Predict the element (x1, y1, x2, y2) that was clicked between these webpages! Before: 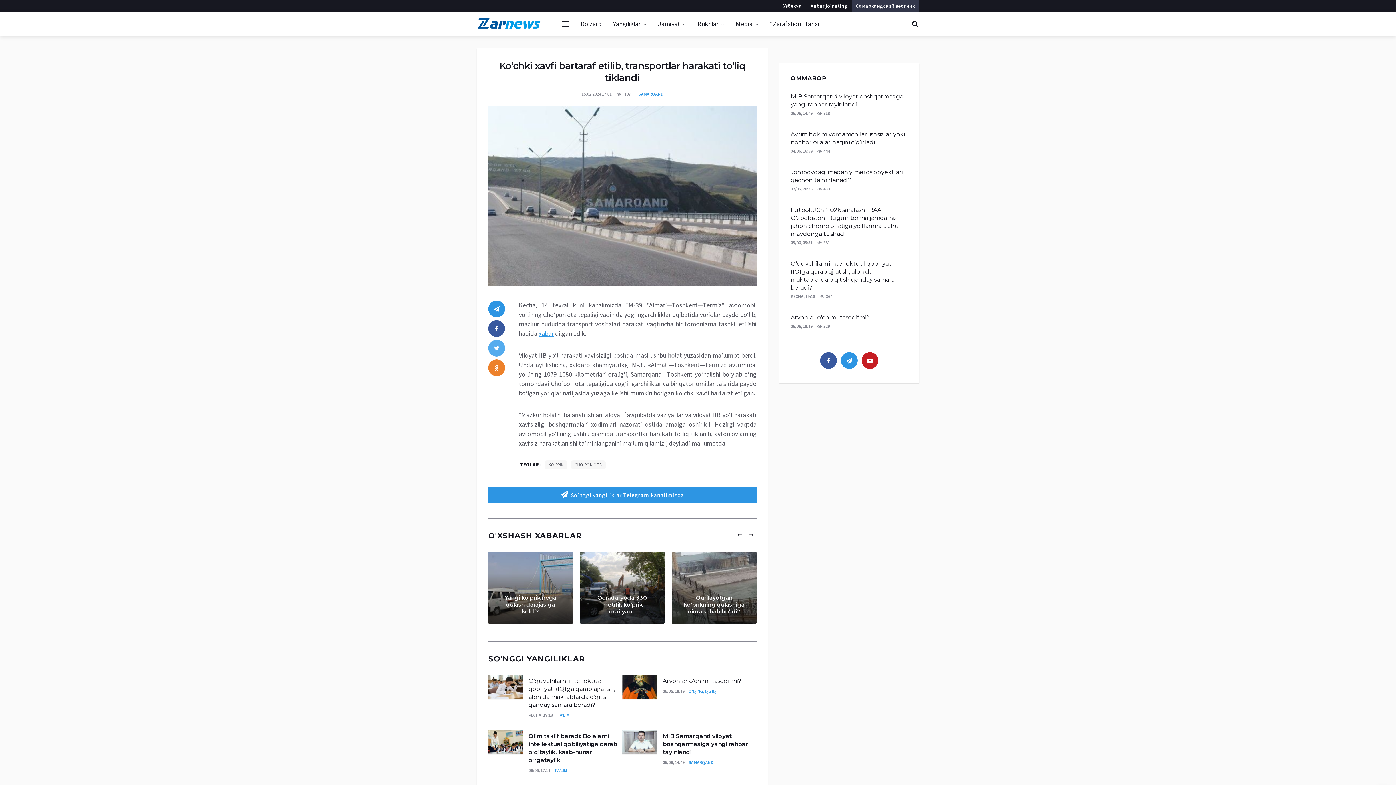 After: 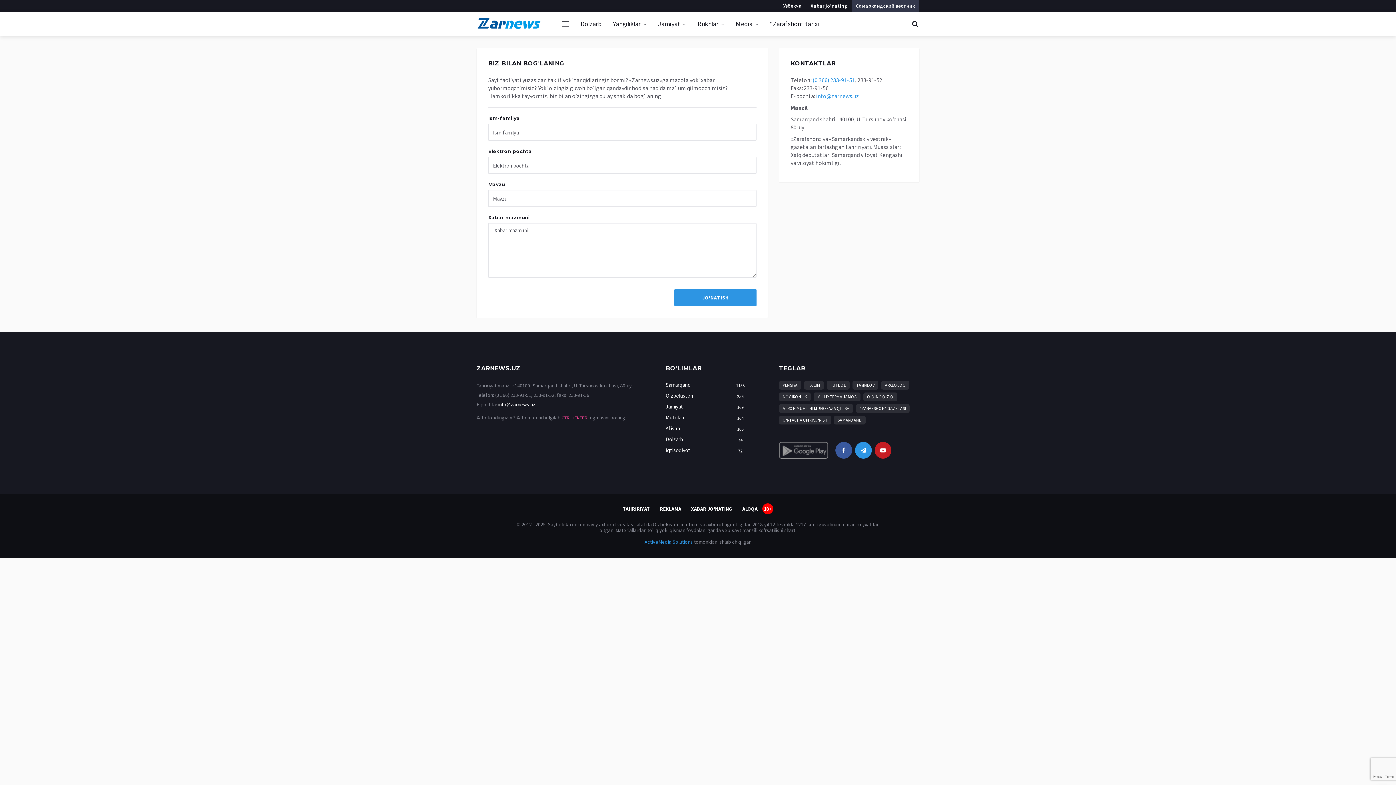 Action: bbox: (806, 0, 851, 11) label: Xabar jo'nating